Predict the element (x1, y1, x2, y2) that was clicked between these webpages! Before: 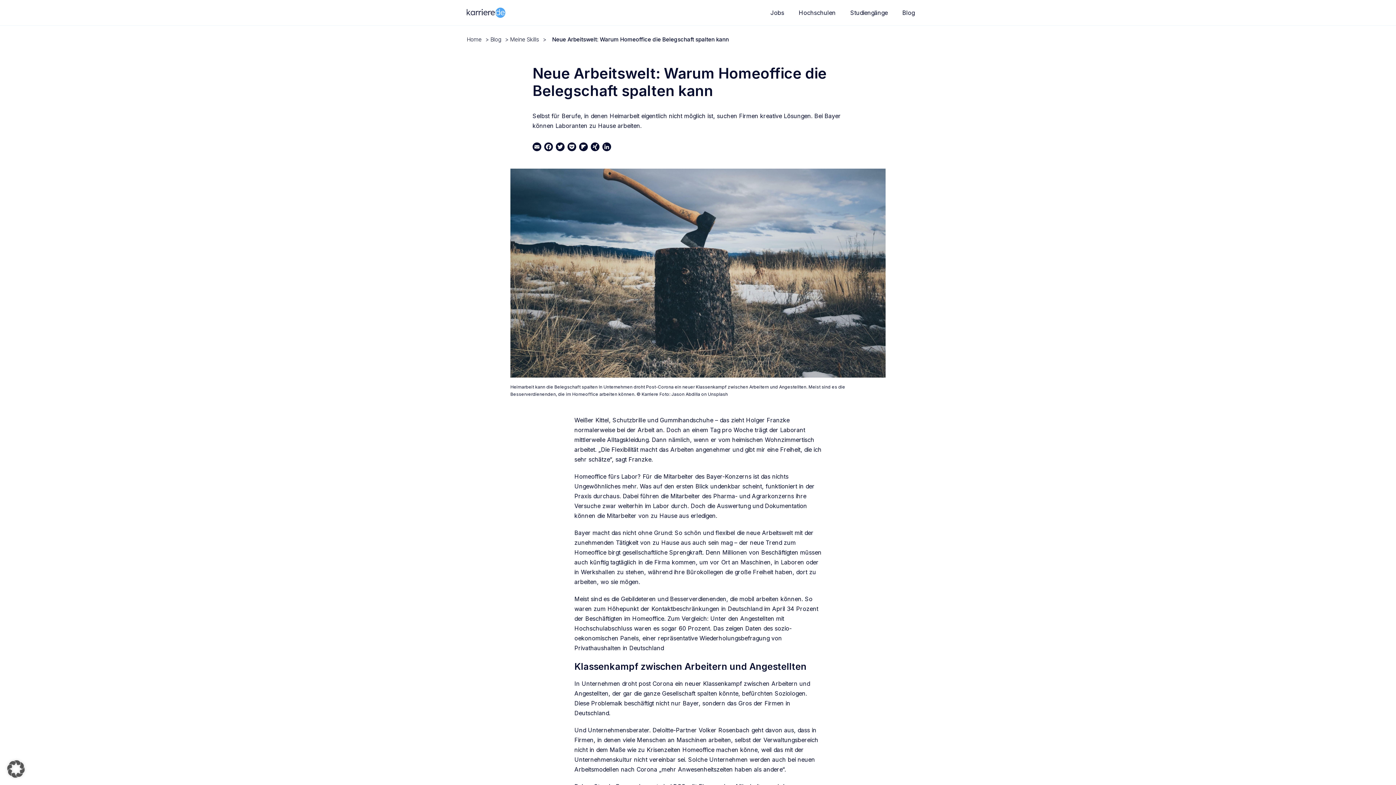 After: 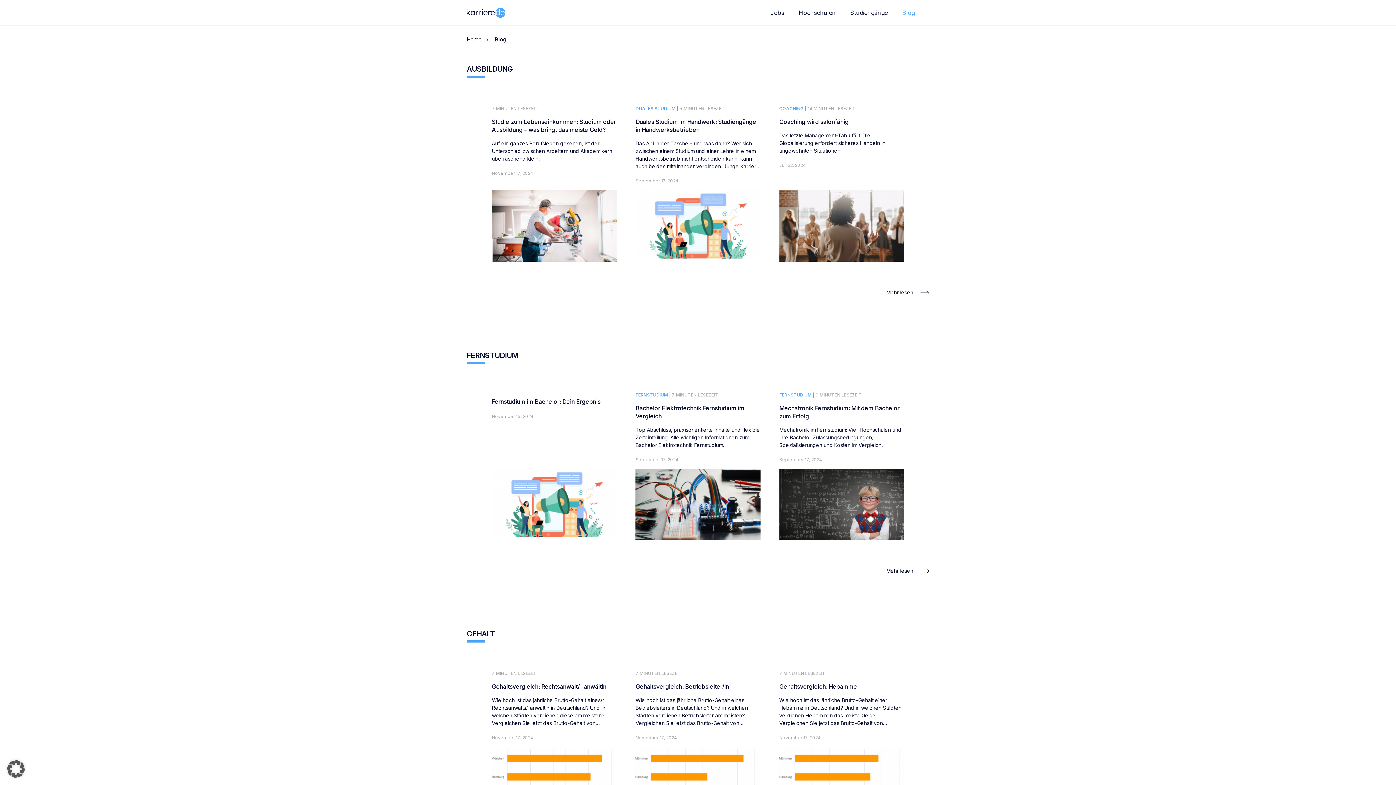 Action: bbox: (490, 36, 501, 42) label: Blog